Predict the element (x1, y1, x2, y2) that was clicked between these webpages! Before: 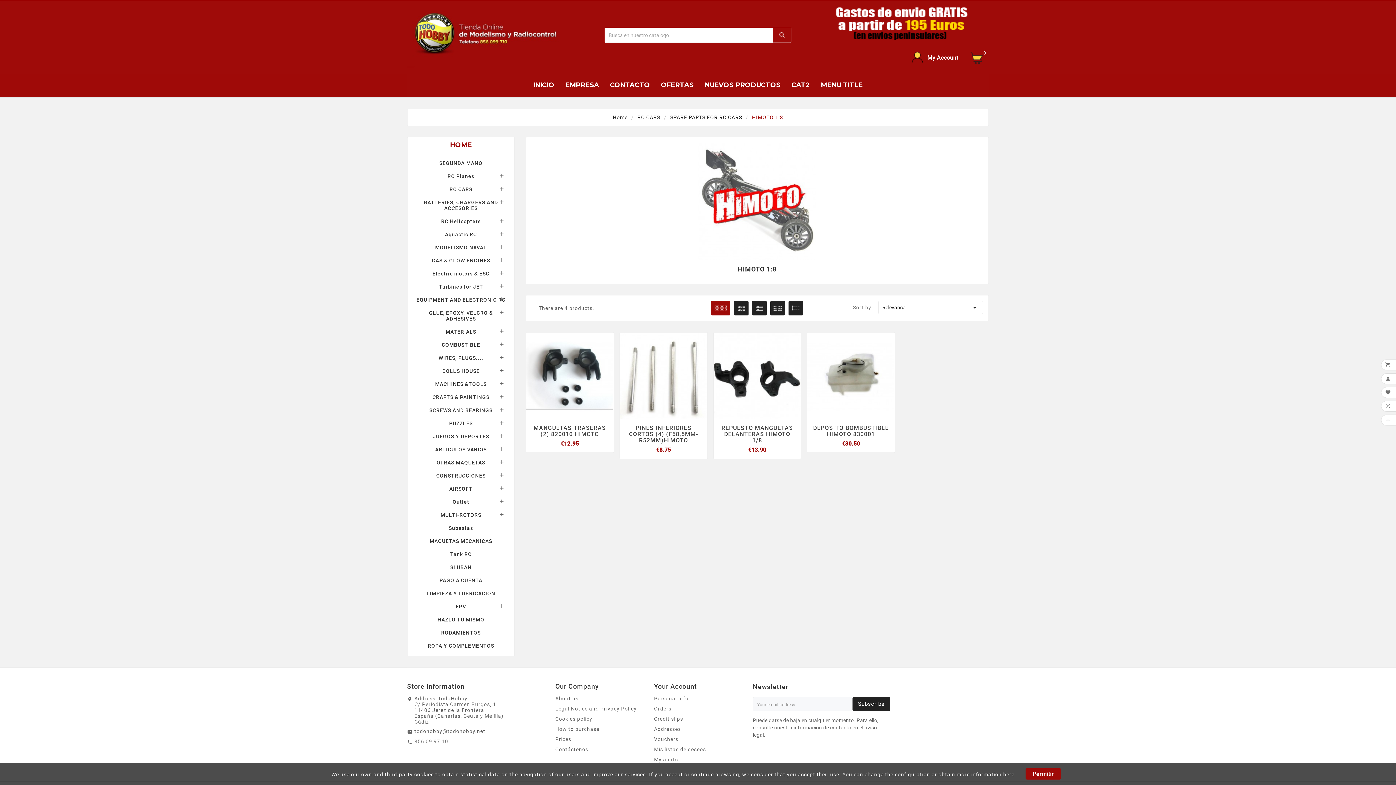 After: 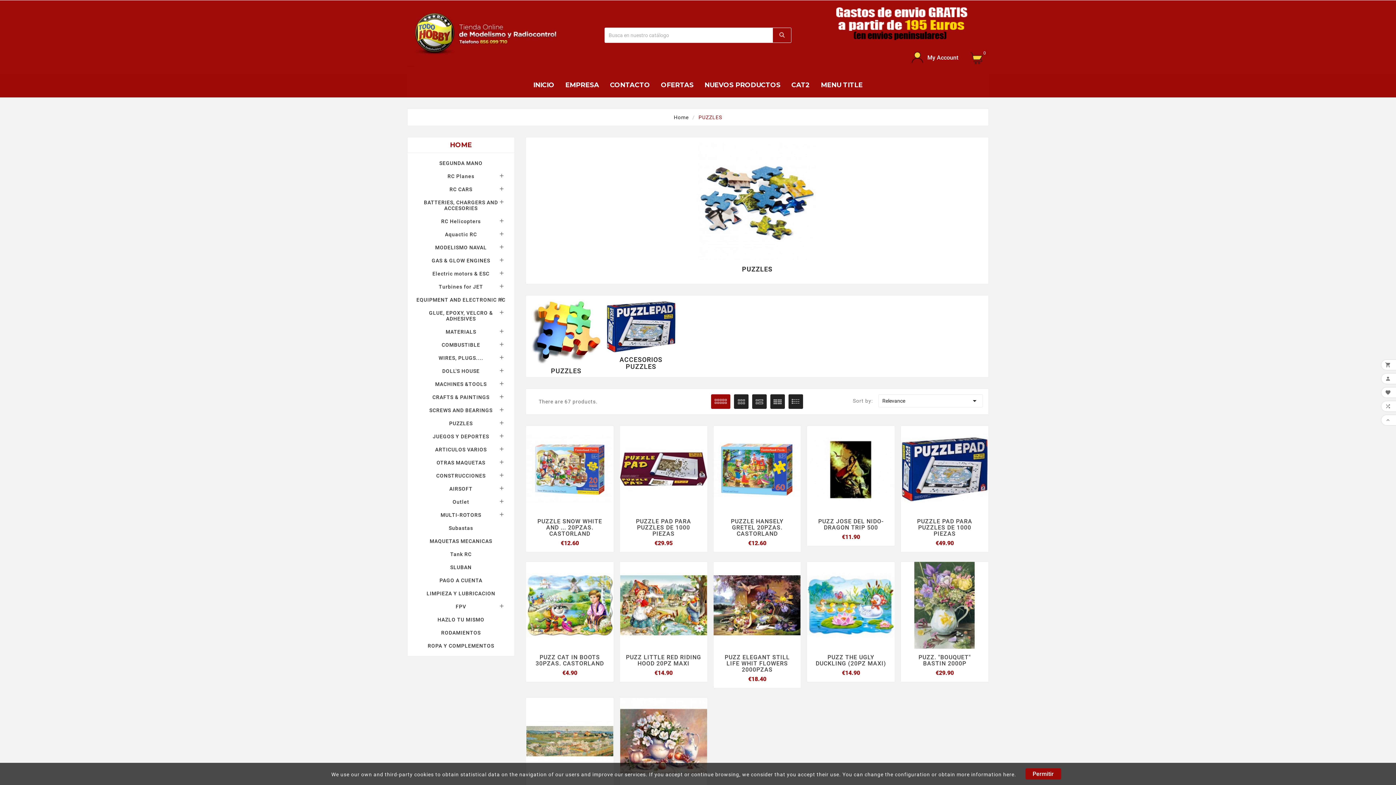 Action: bbox: (414, 416, 507, 430) label: PUZZLES